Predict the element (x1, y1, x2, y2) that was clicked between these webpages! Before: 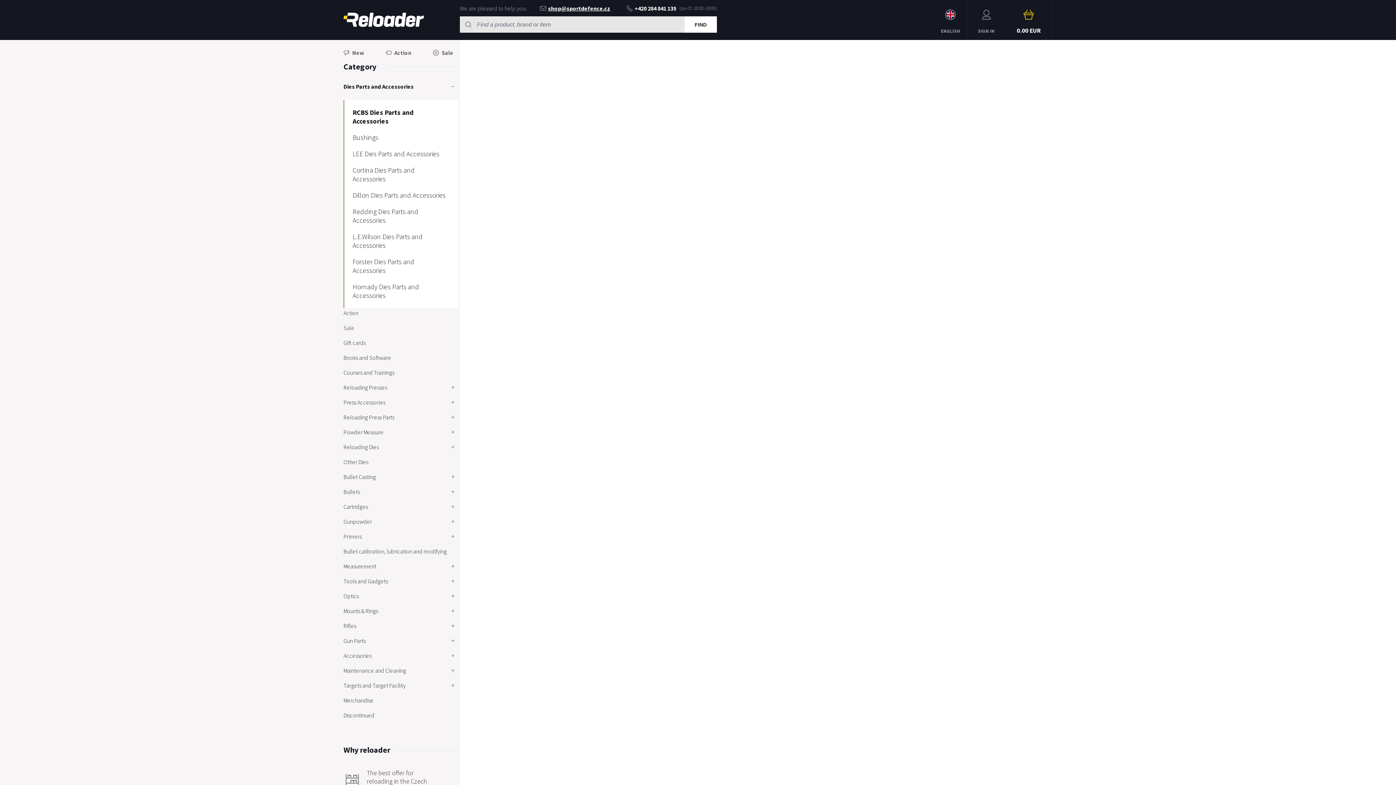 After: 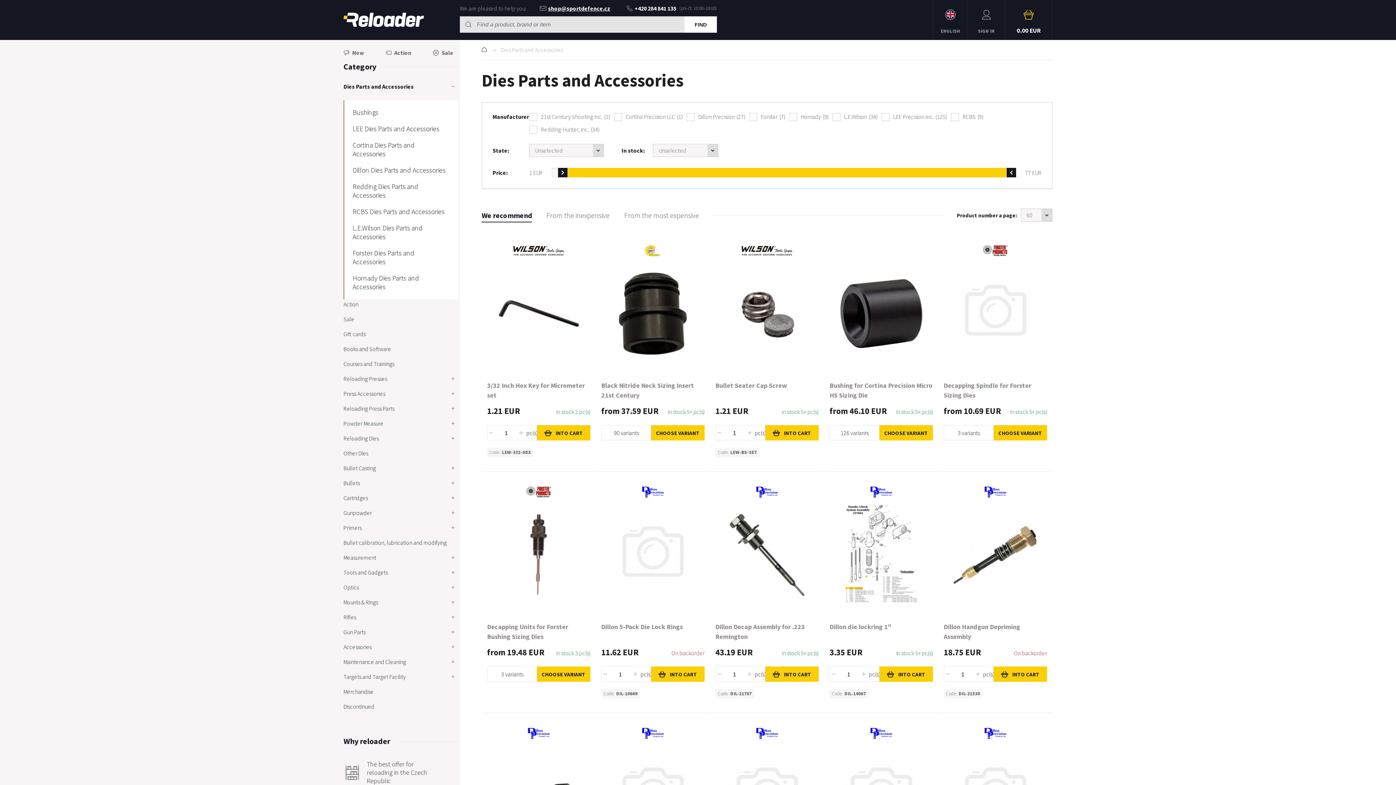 Action: bbox: (343, 81, 458, 96) label: Dies Parts and Accessories